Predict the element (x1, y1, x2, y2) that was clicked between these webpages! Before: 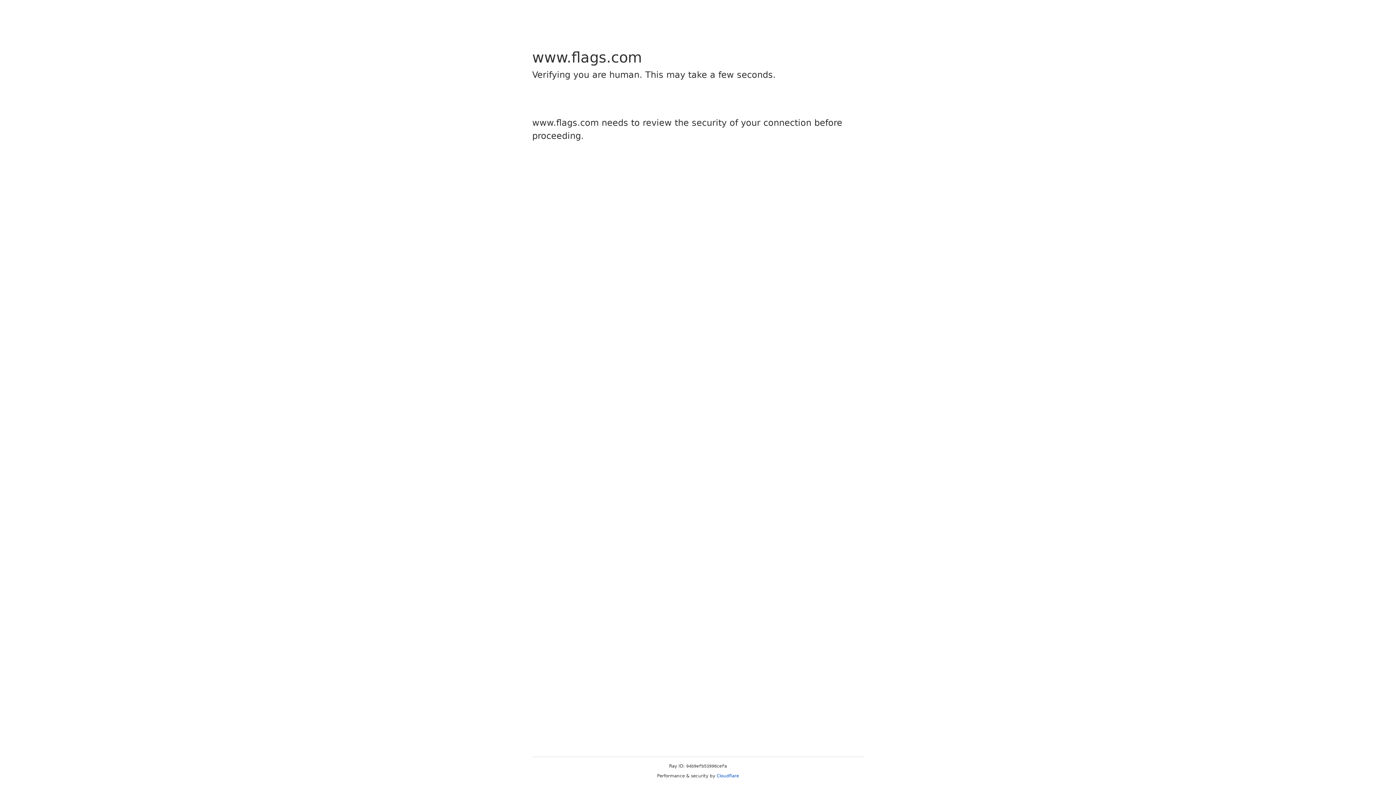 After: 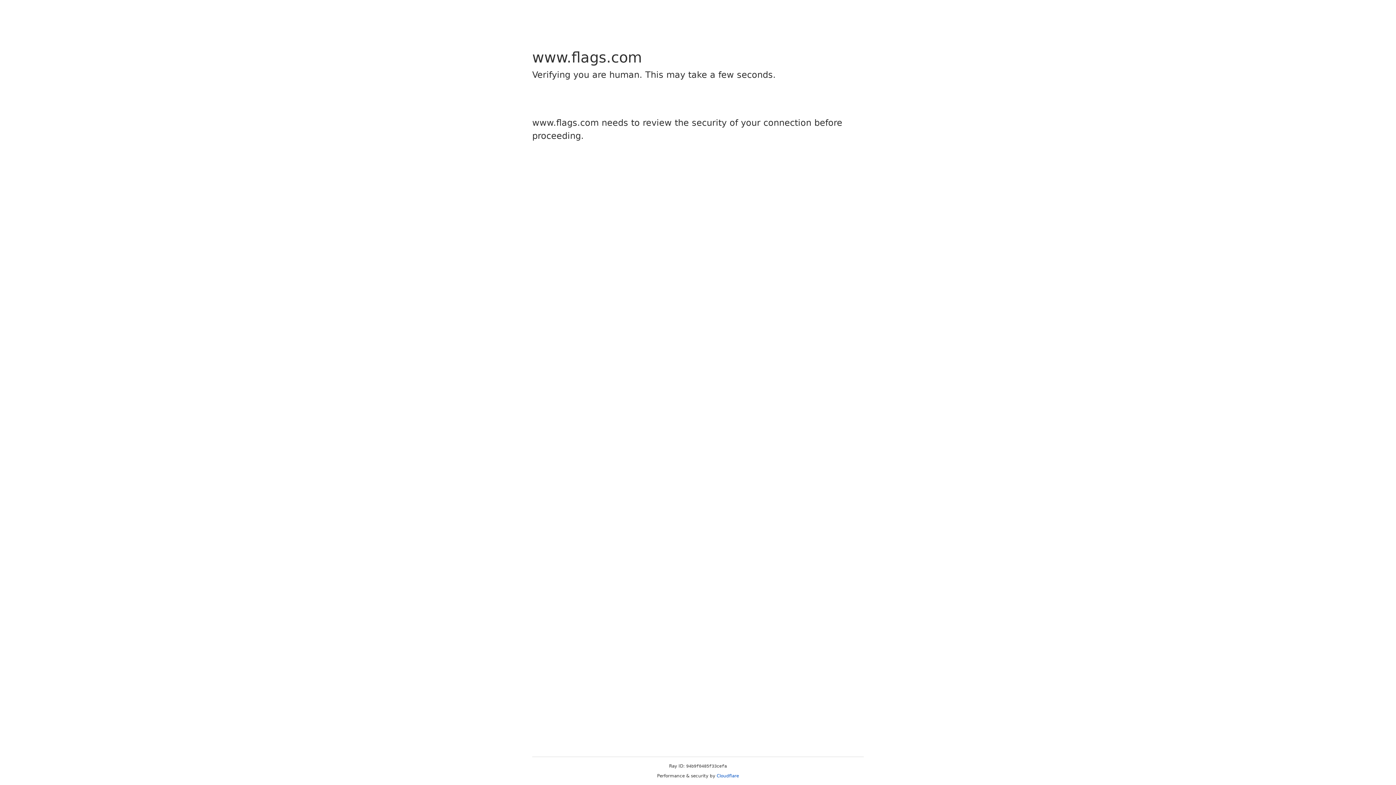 Action: label: Cloudflare bbox: (716, 773, 739, 778)